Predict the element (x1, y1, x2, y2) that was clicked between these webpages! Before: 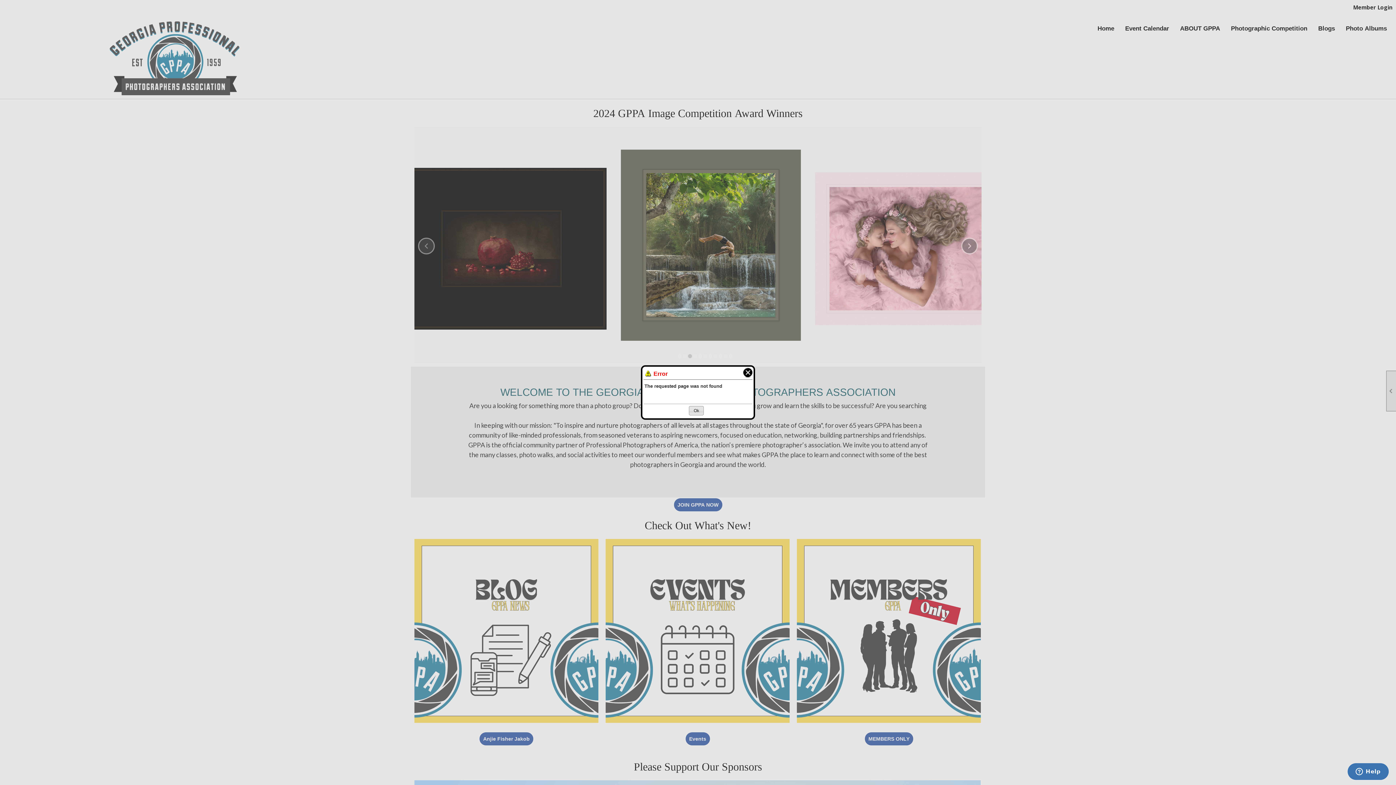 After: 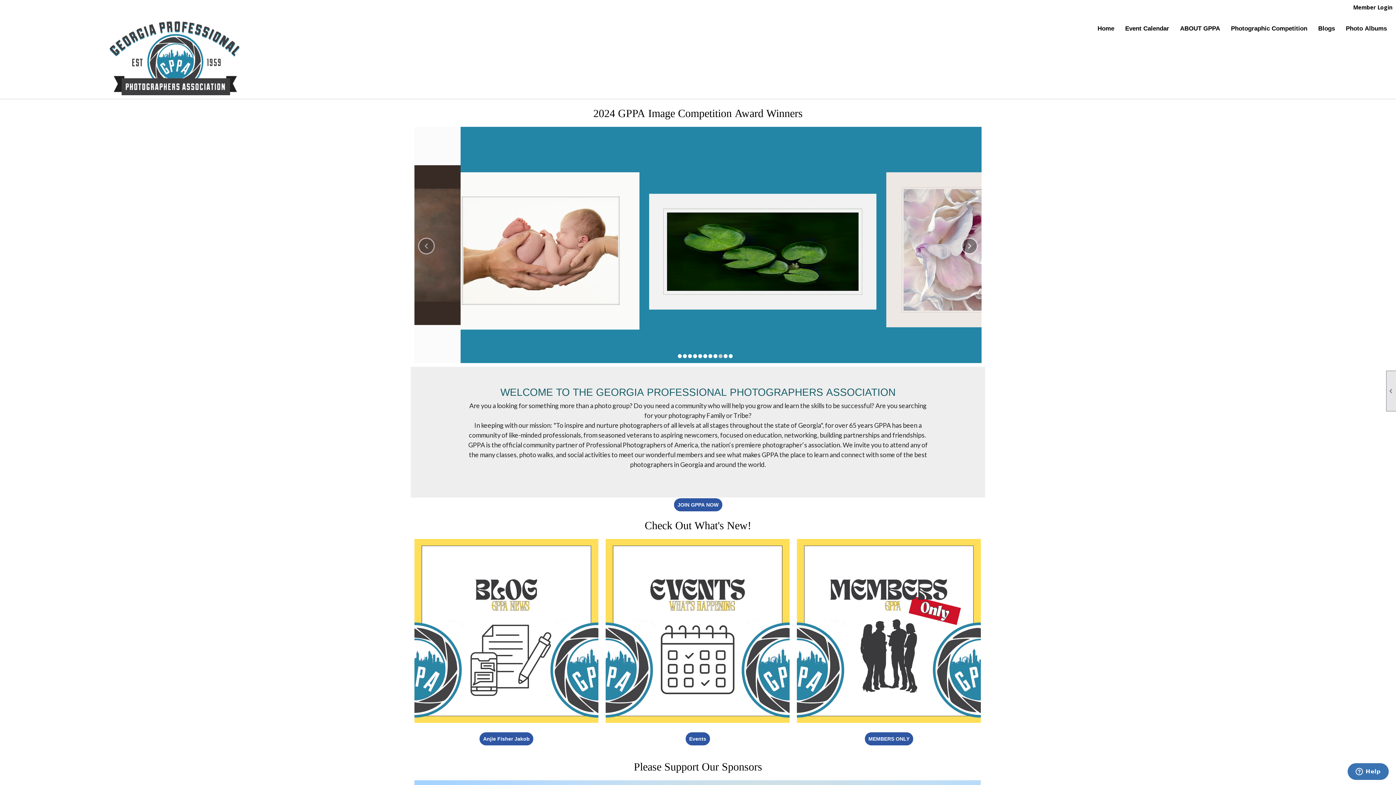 Action: bbox: (741, 367, 750, 377) label: Close